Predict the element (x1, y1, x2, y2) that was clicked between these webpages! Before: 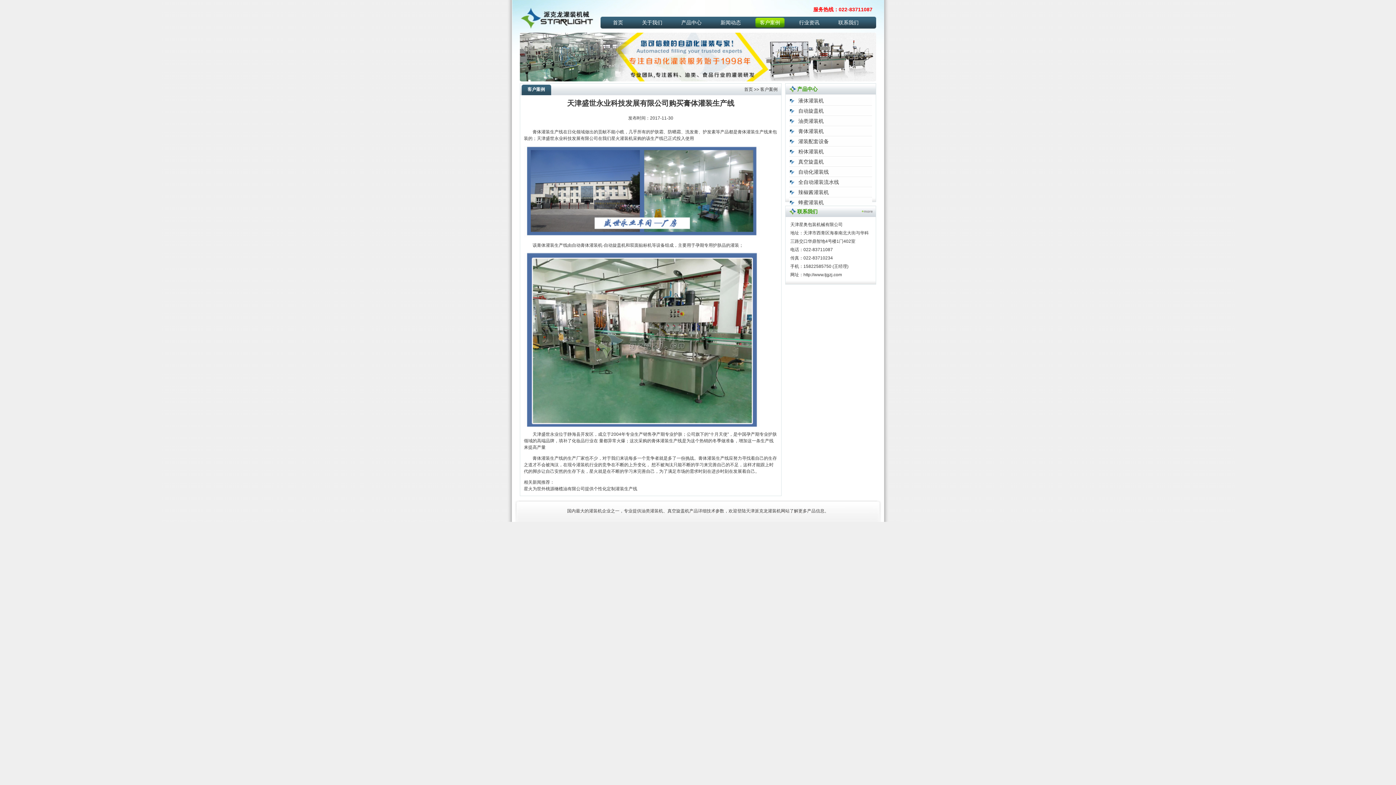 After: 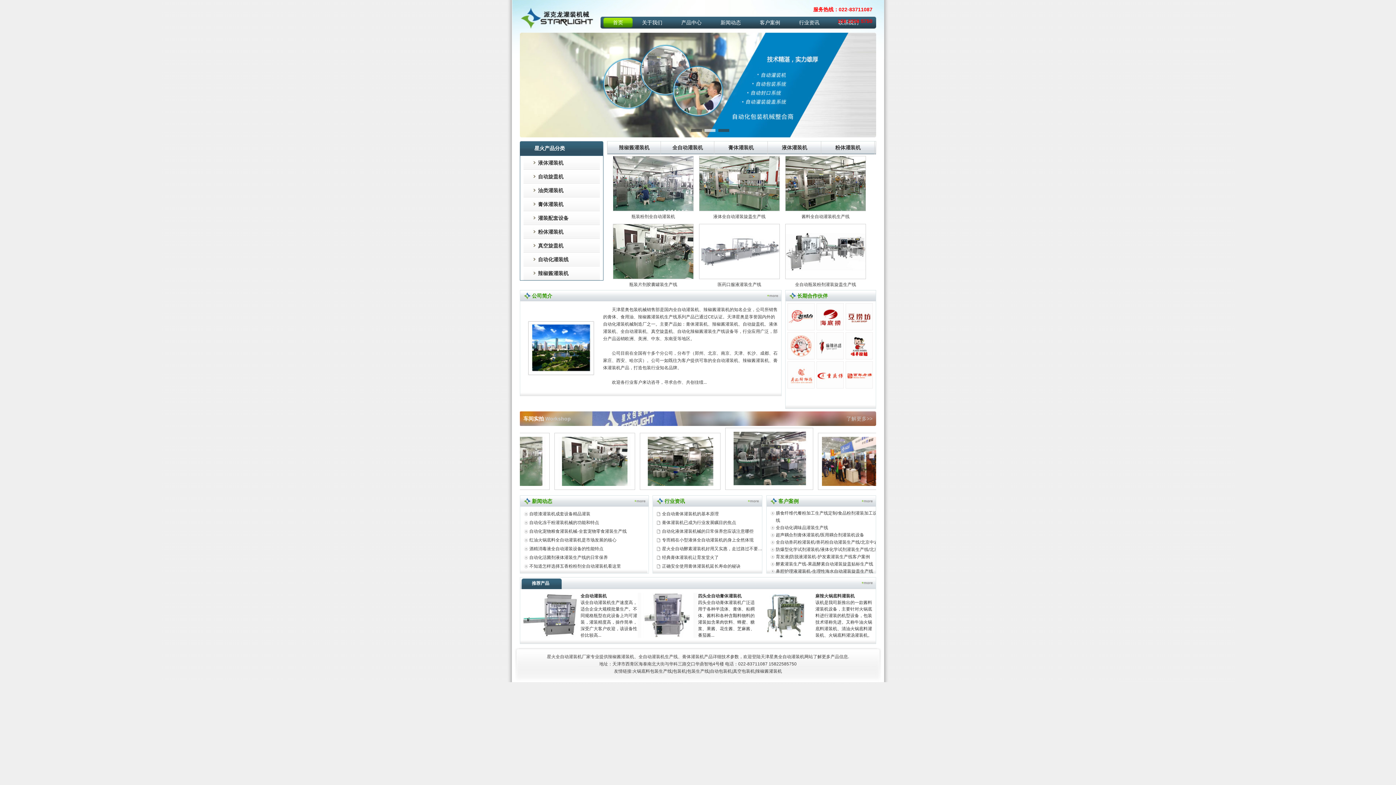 Action: label: 灌装机 bbox: (768, 508, 781, 513)